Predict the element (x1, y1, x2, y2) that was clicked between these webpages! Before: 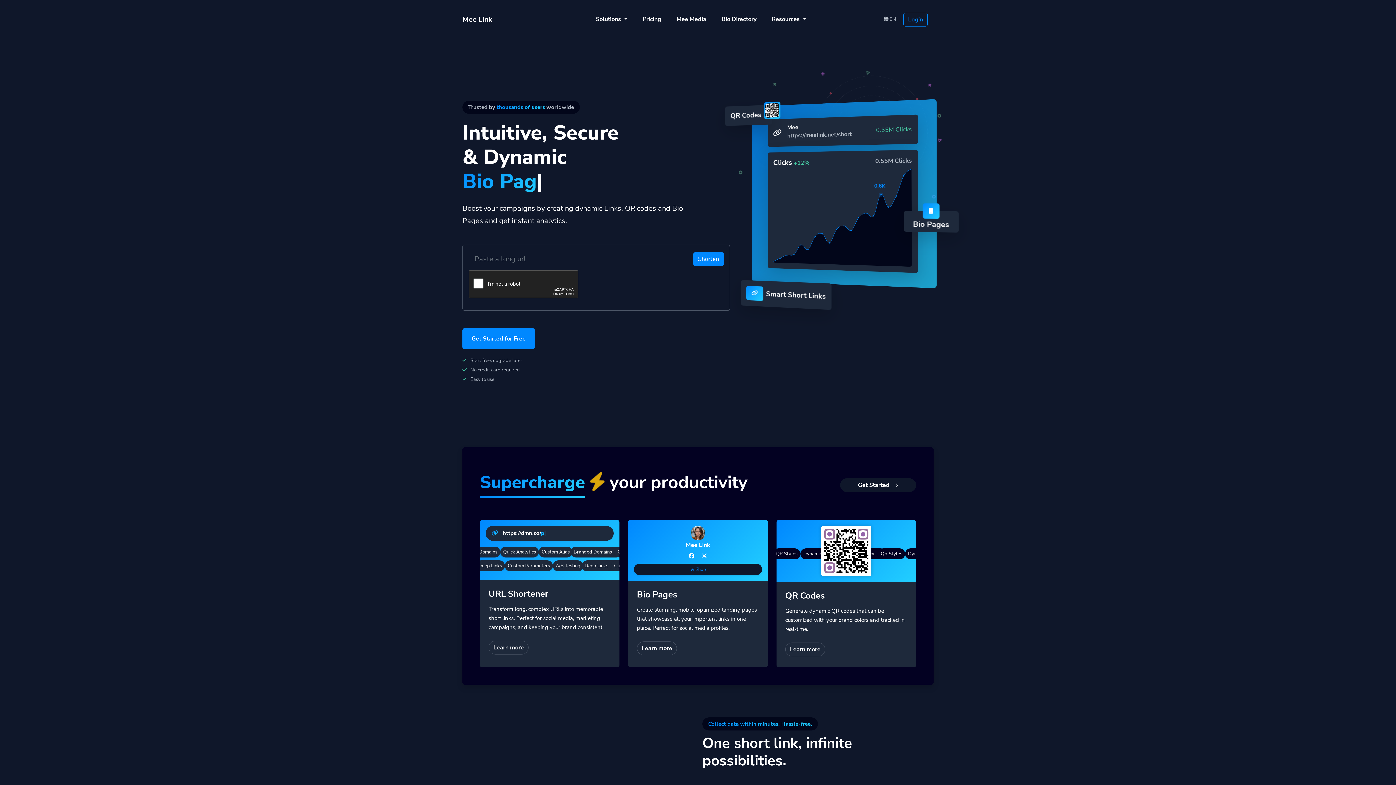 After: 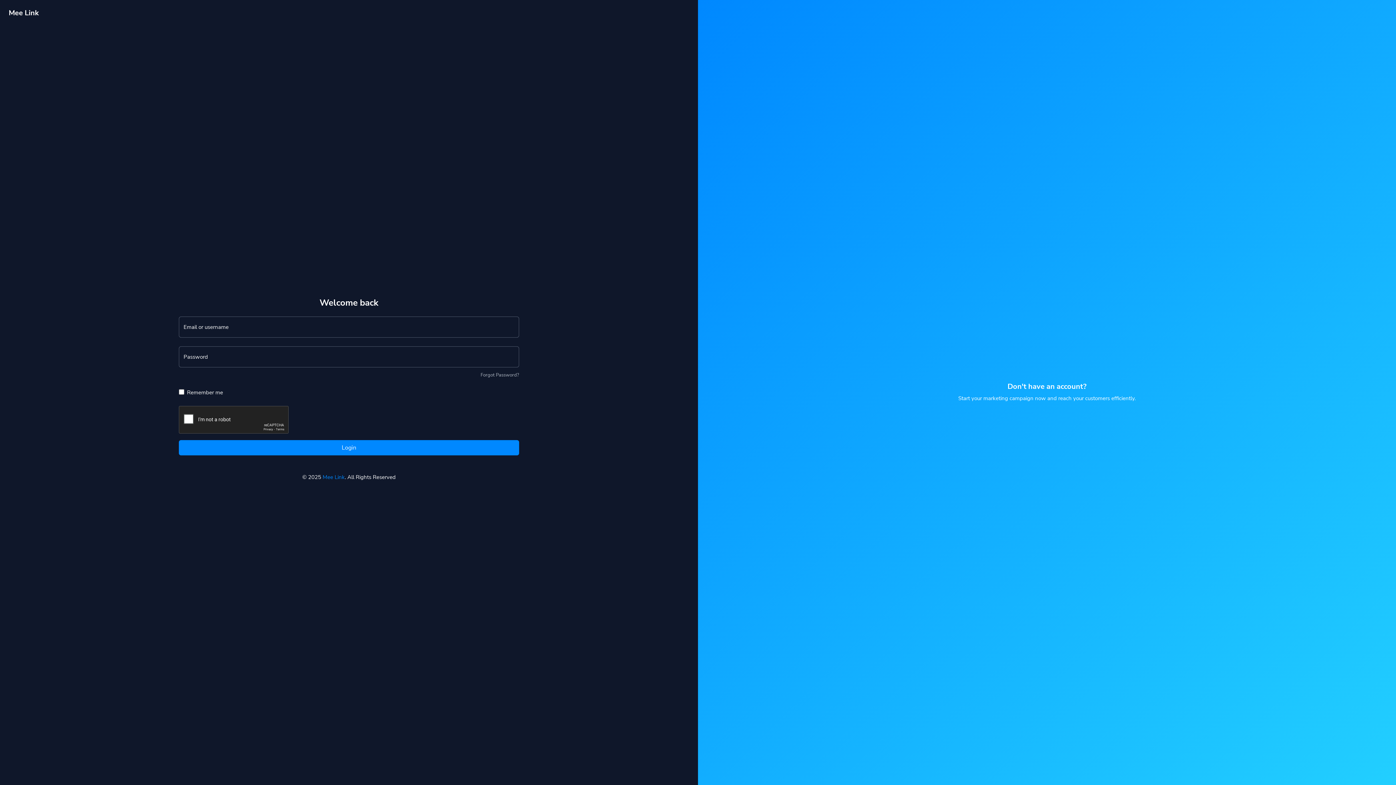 Action: label: Login bbox: (903, 12, 928, 26)